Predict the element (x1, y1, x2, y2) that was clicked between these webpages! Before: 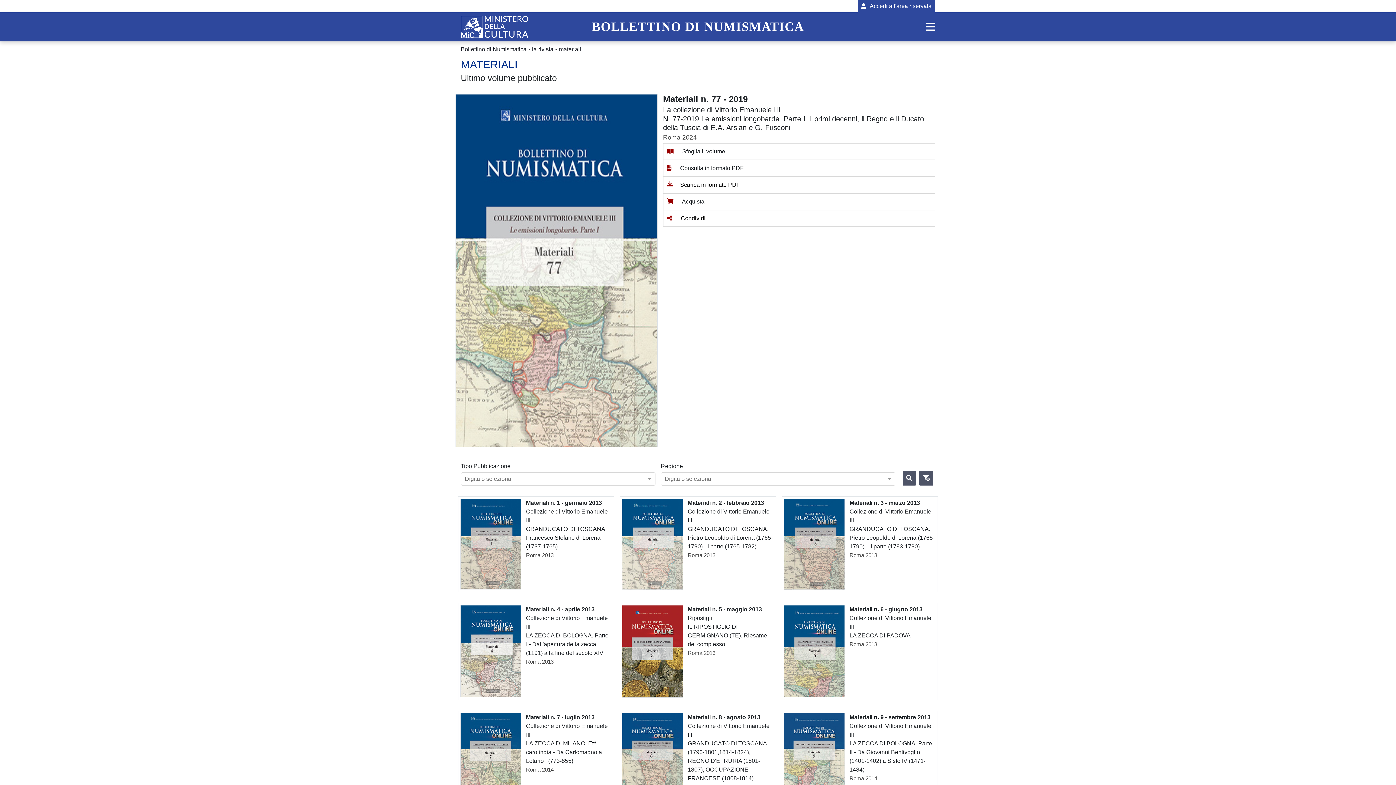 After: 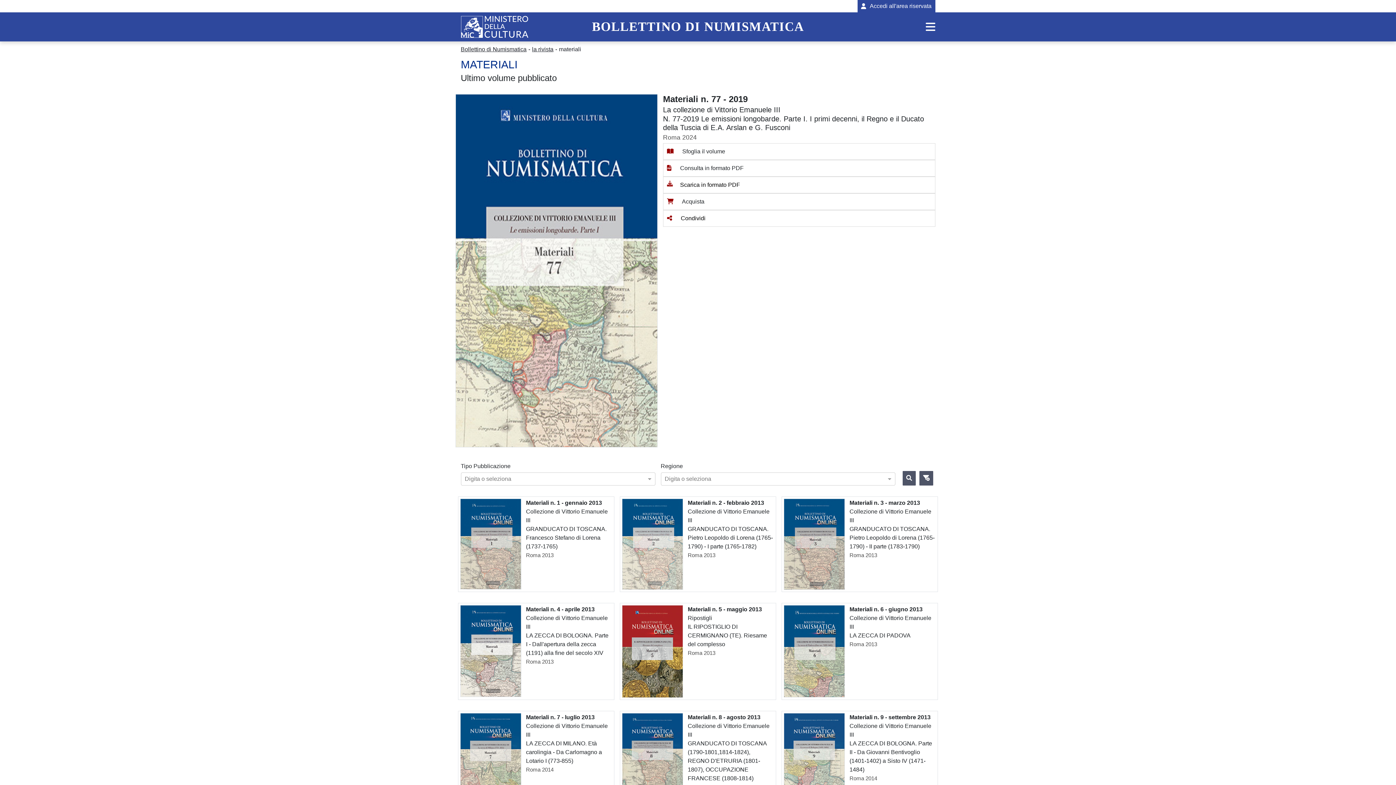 Action: bbox: (559, 45, 581, 54) label: materiali